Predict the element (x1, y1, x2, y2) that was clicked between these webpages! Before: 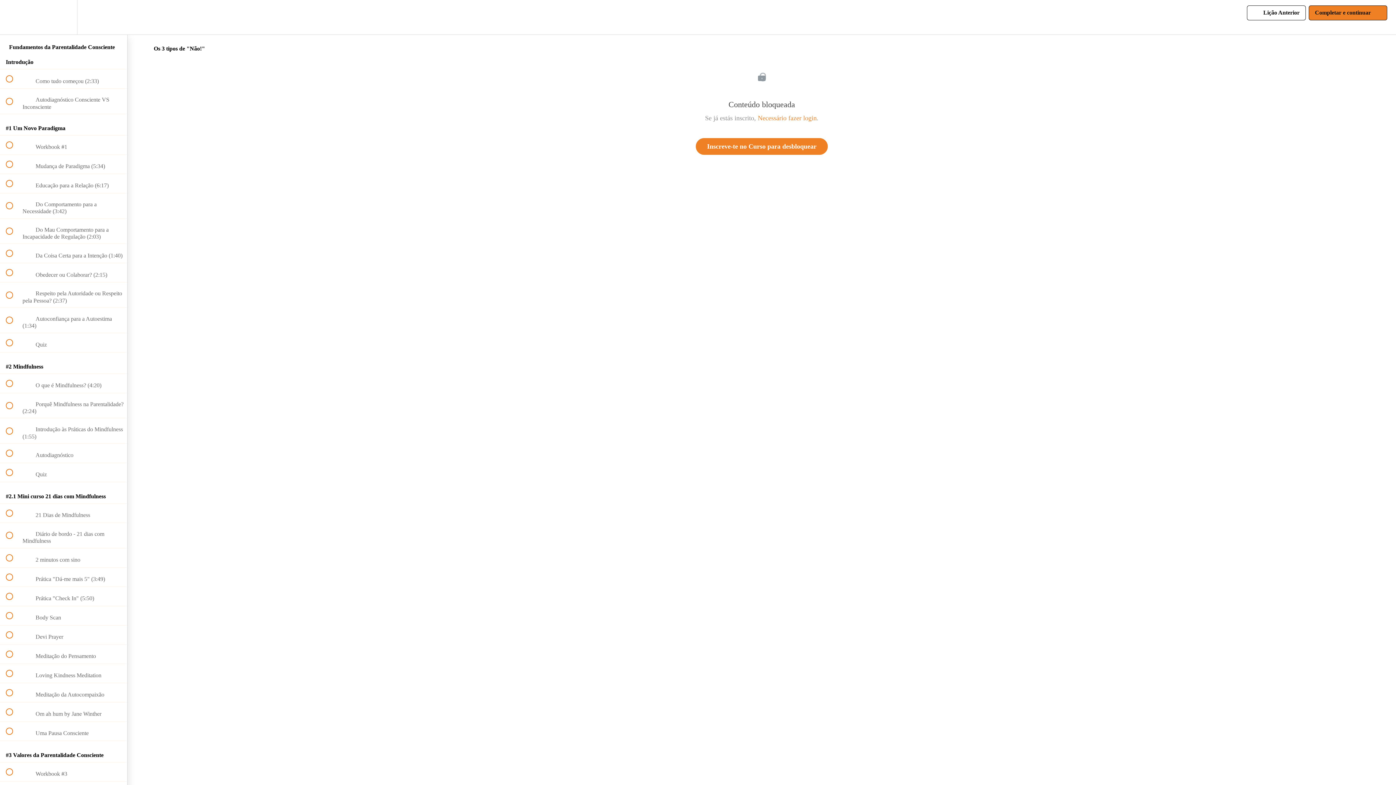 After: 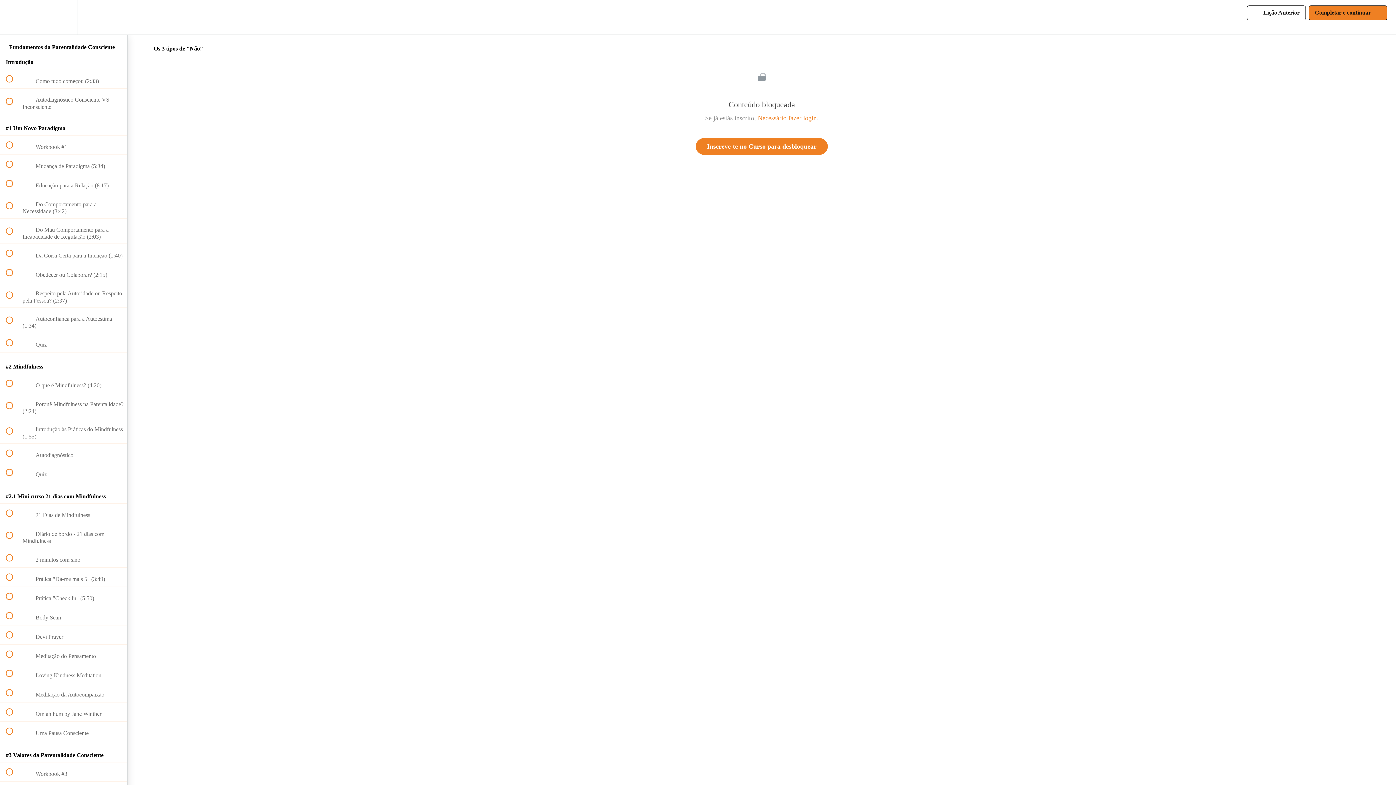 Action: label: Completar e continuar
  bbox: (1309, 5, 1387, 20)